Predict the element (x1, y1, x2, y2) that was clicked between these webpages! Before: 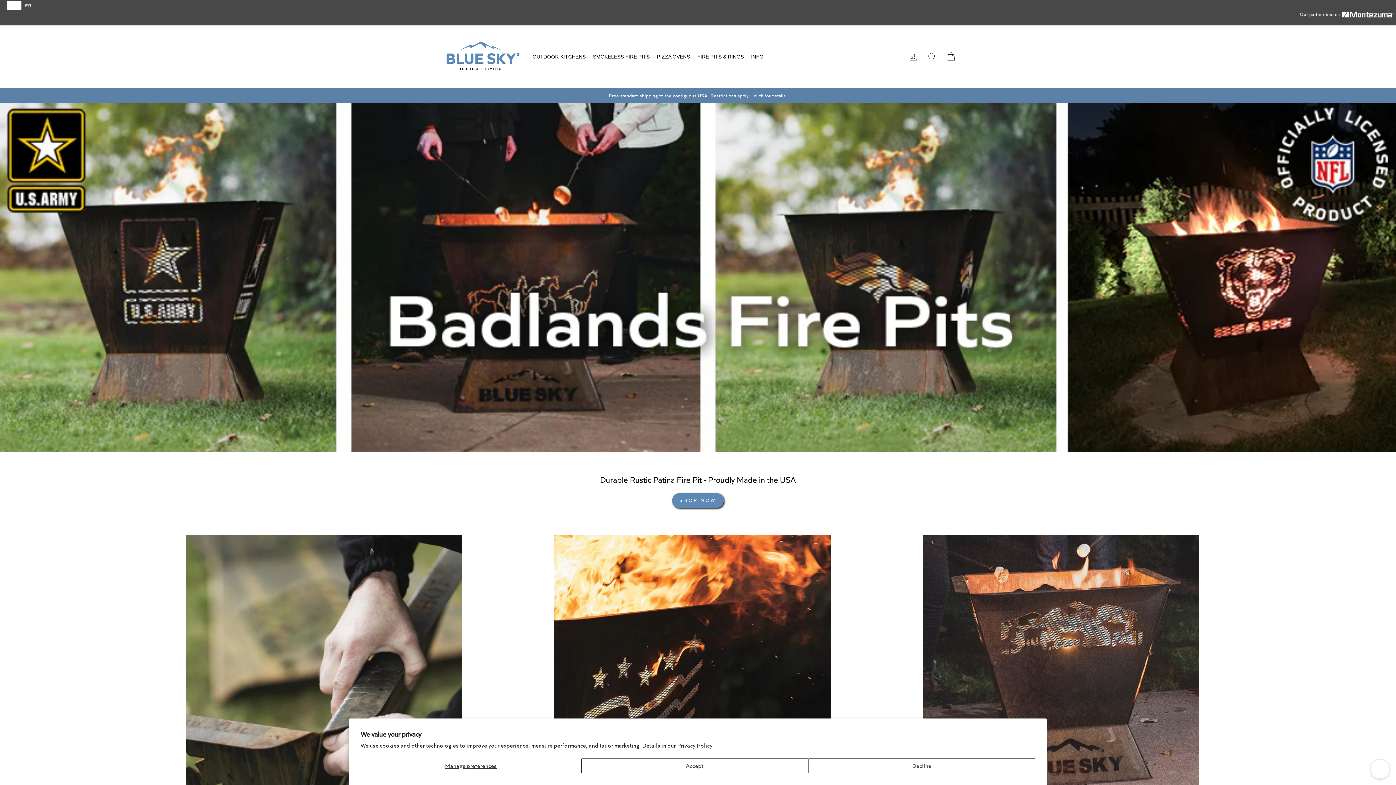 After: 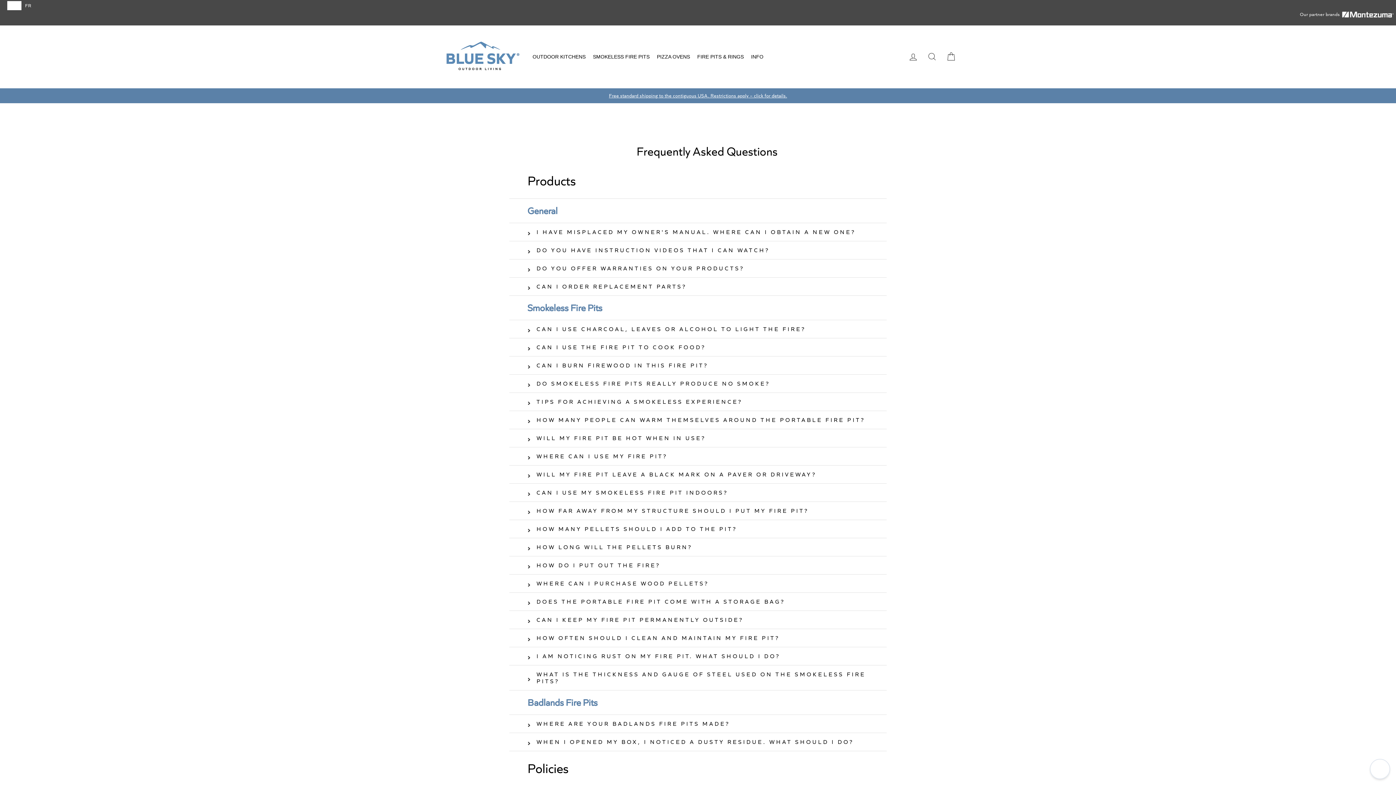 Action: bbox: (441, 91, 954, 99) label: Free standard shipping to the contiguous USA. Restrictions apply – click for details.